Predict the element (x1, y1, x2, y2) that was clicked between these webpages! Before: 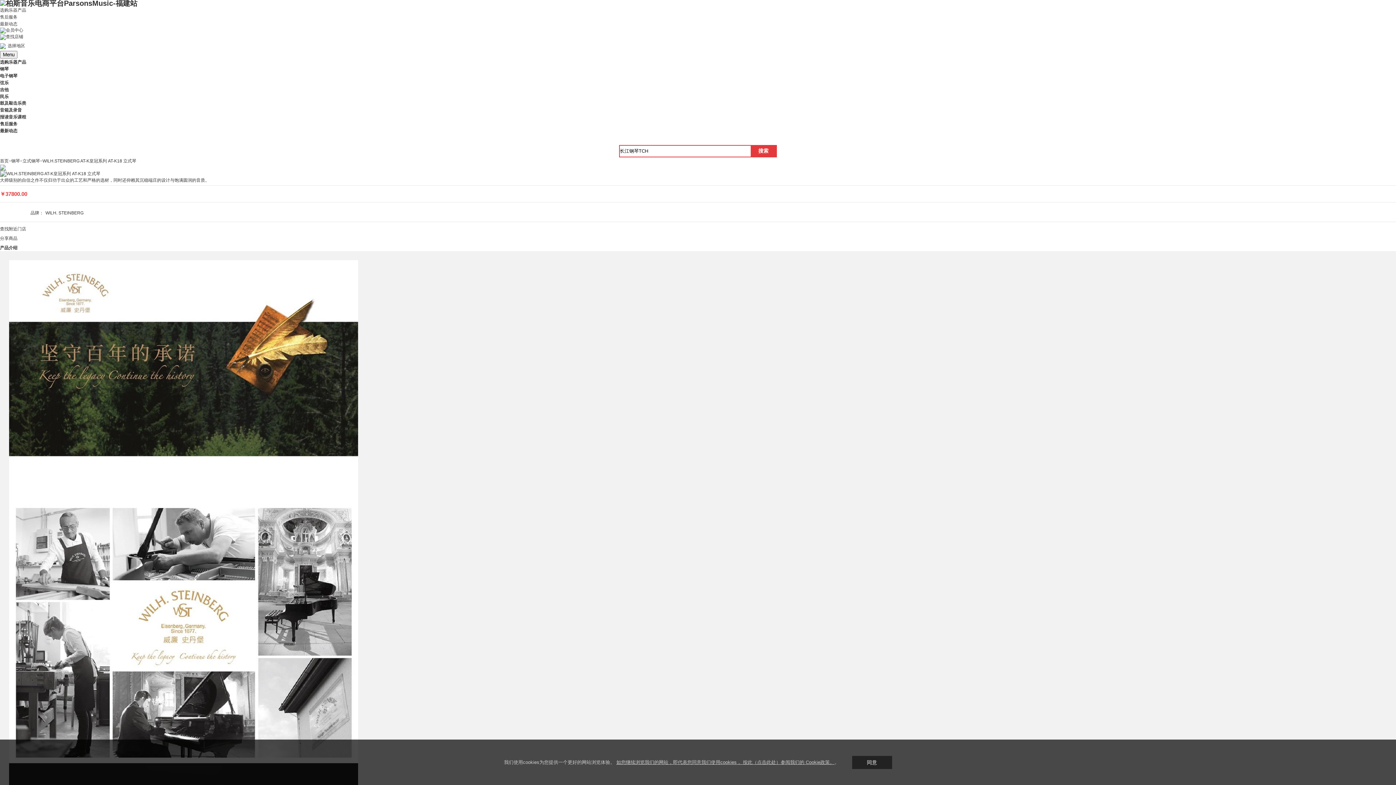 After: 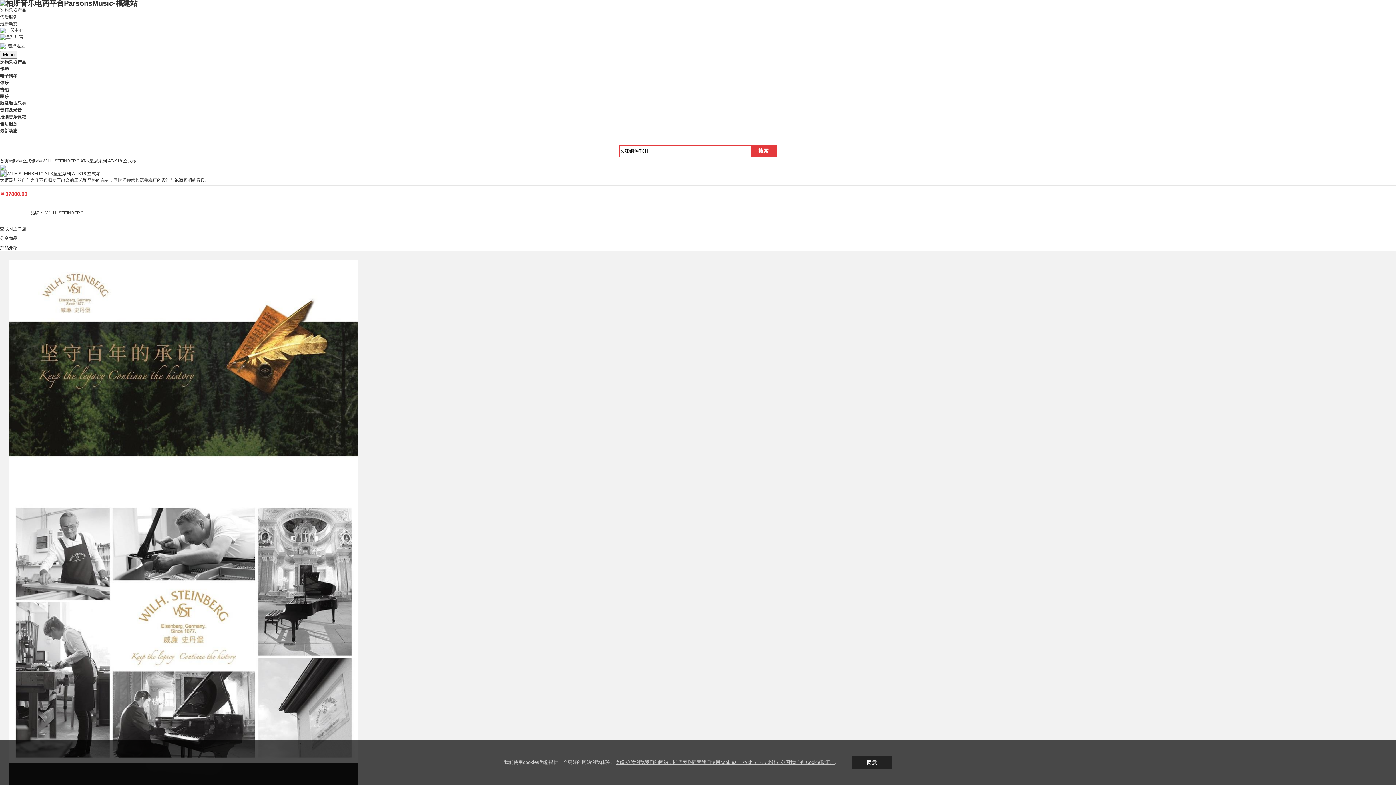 Action: label: 我们使用cookies为您提供一个更好的网站浏览体验。  bbox: (504, 759, 616, 765)